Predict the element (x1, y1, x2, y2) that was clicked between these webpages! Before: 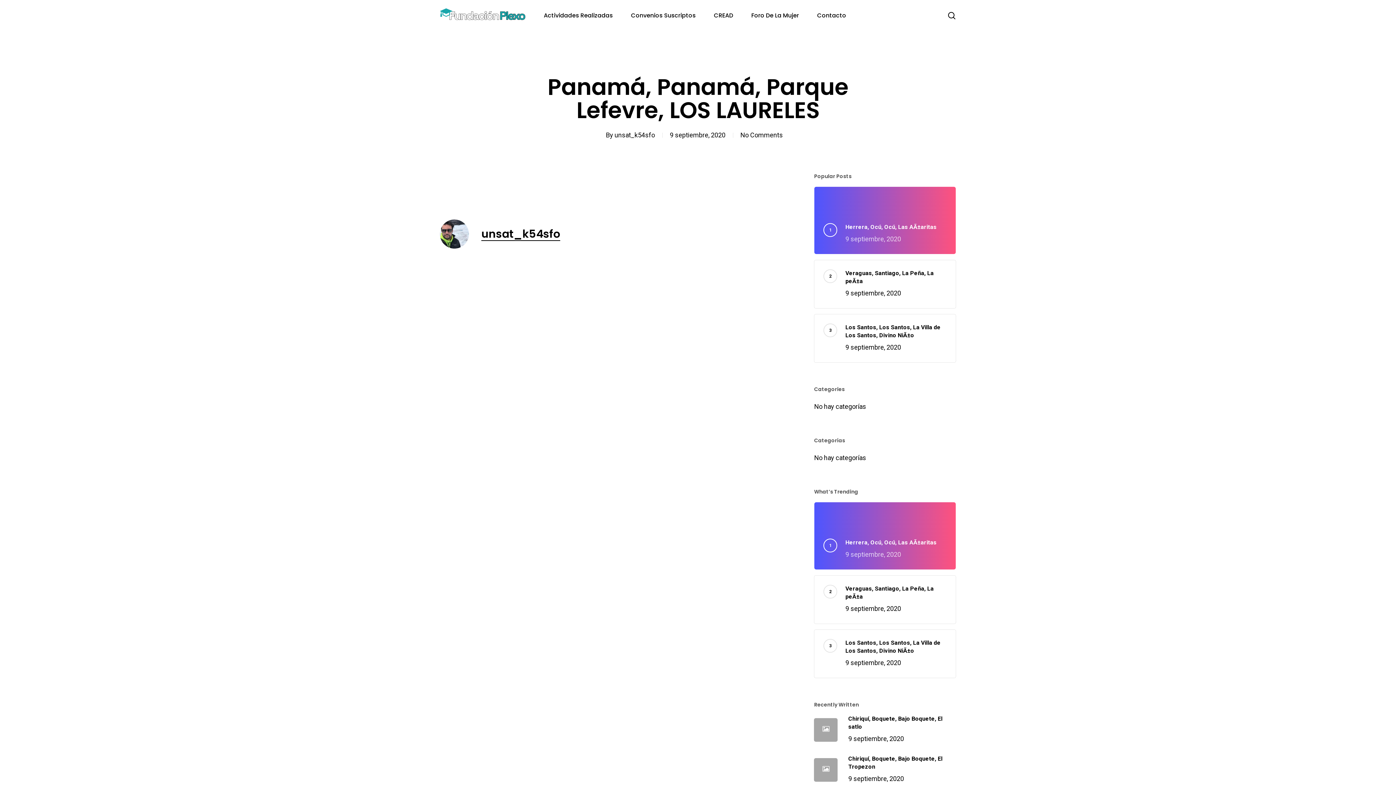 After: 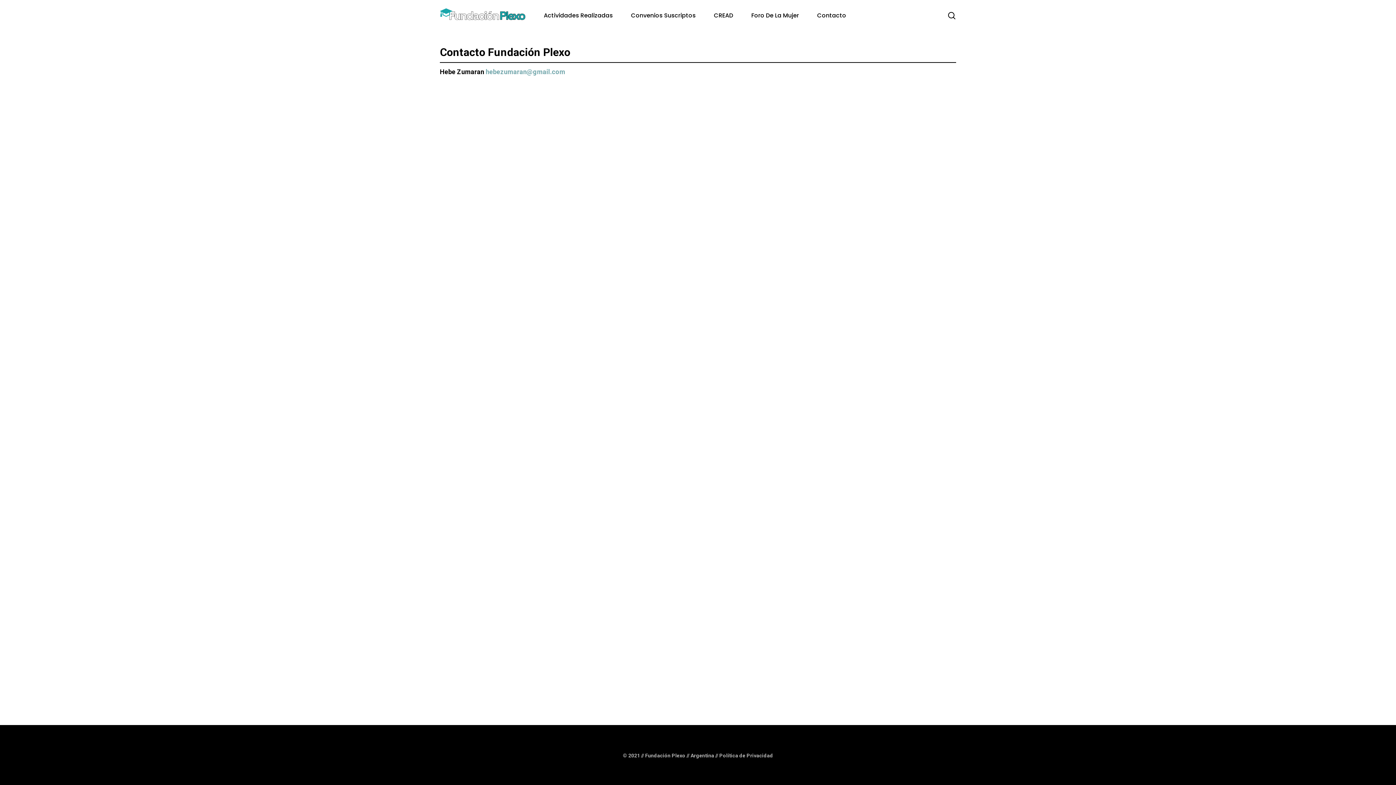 Action: label: Contacto bbox: (808, 12, 855, 18)